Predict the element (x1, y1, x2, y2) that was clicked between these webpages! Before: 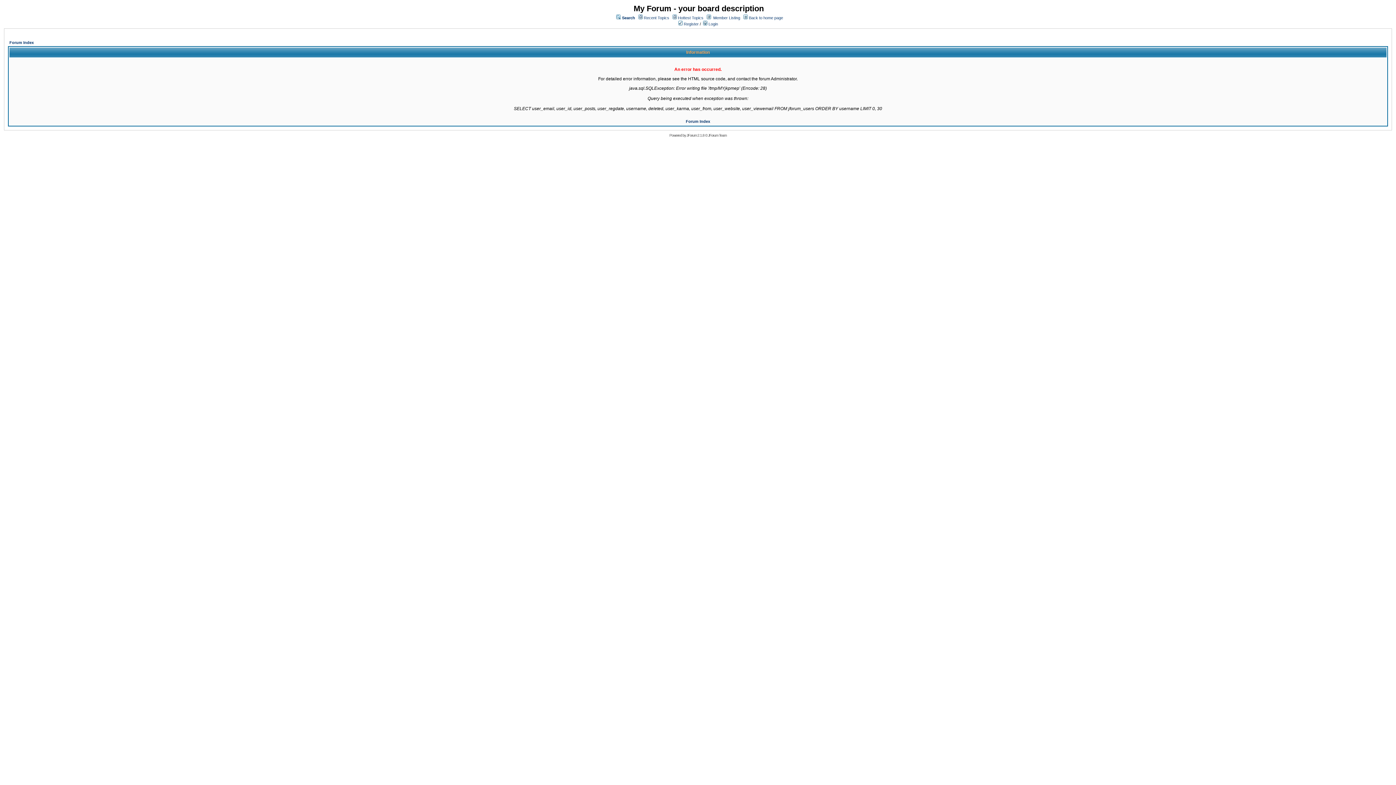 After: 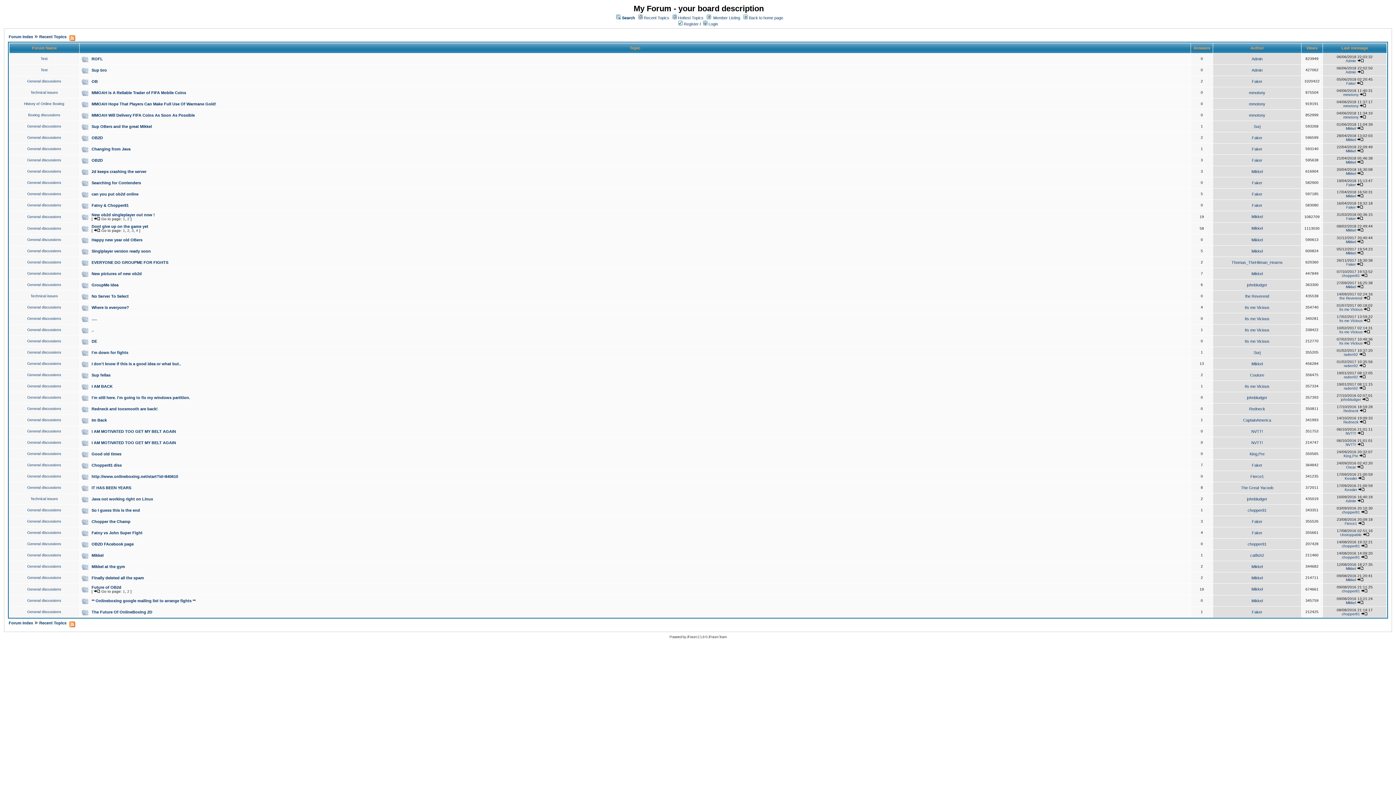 Action: bbox: (644, 15, 669, 20) label: Recent Topics